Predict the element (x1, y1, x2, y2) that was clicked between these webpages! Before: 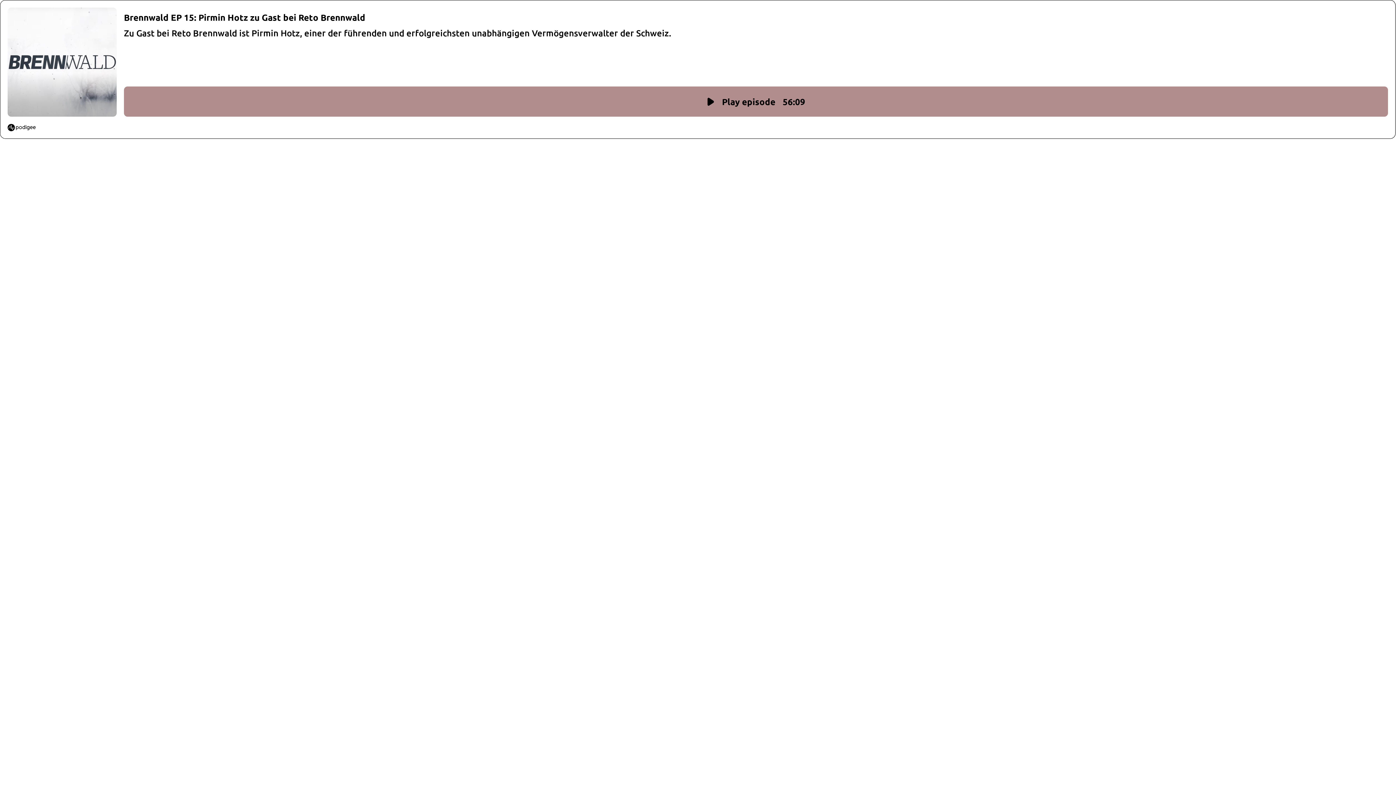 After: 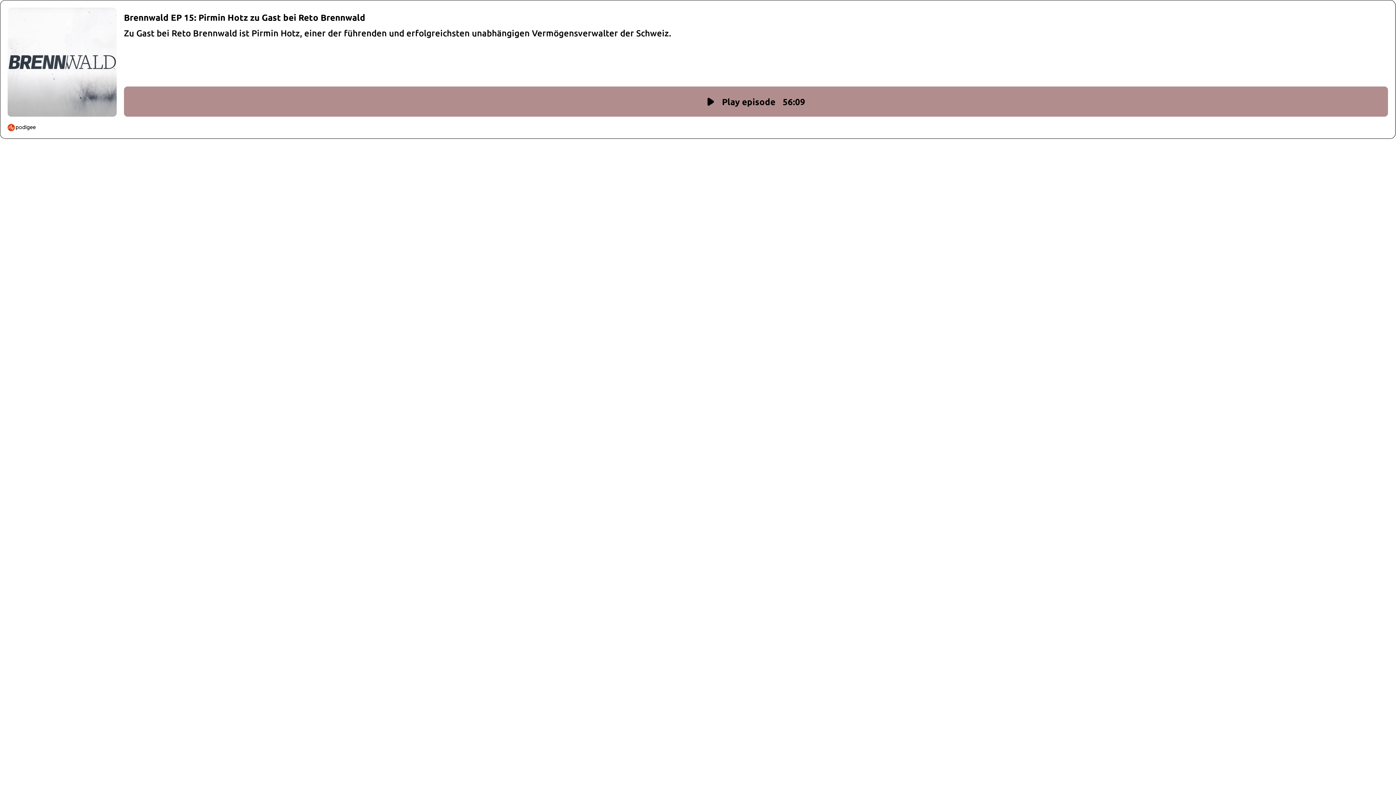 Action: label: Start podcasting with Podigee bbox: (5, 122, 37, 133)